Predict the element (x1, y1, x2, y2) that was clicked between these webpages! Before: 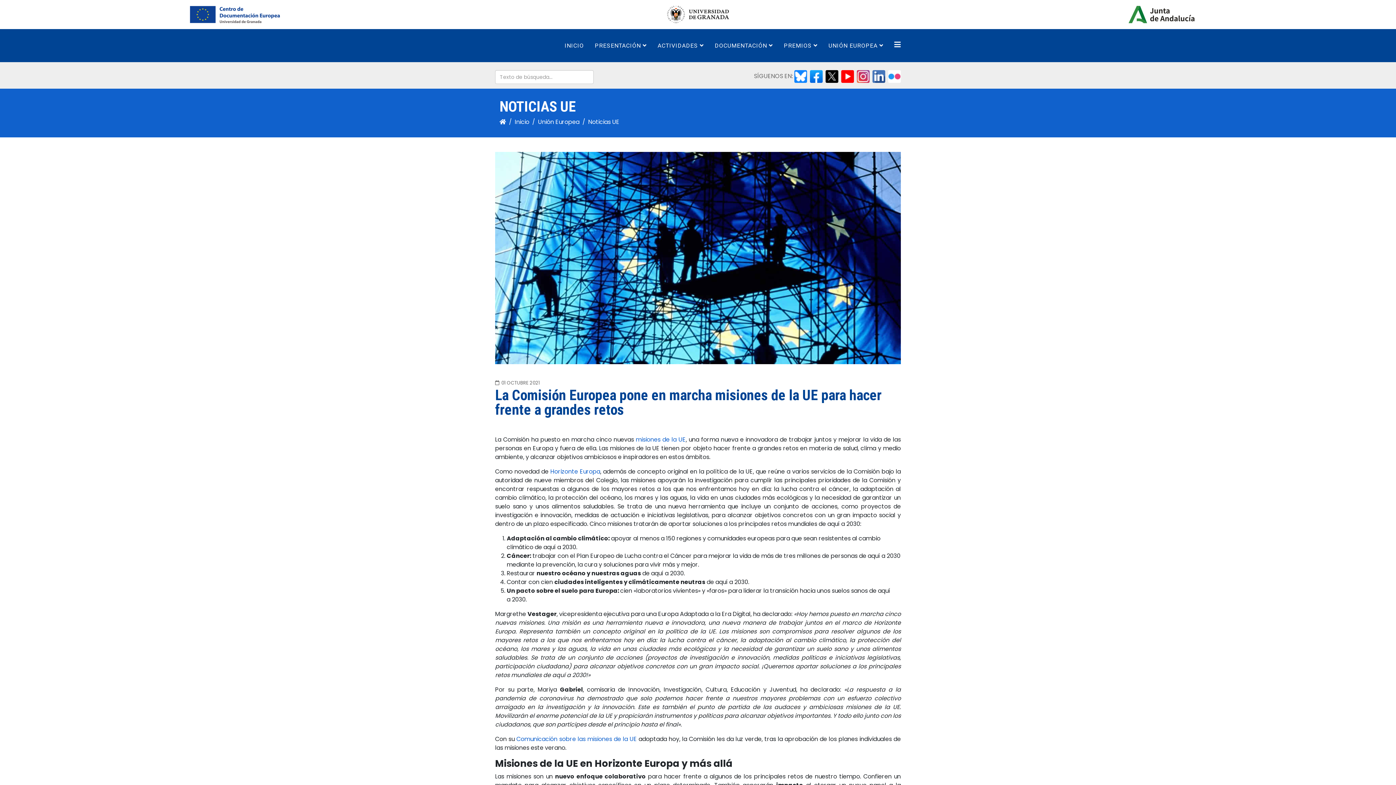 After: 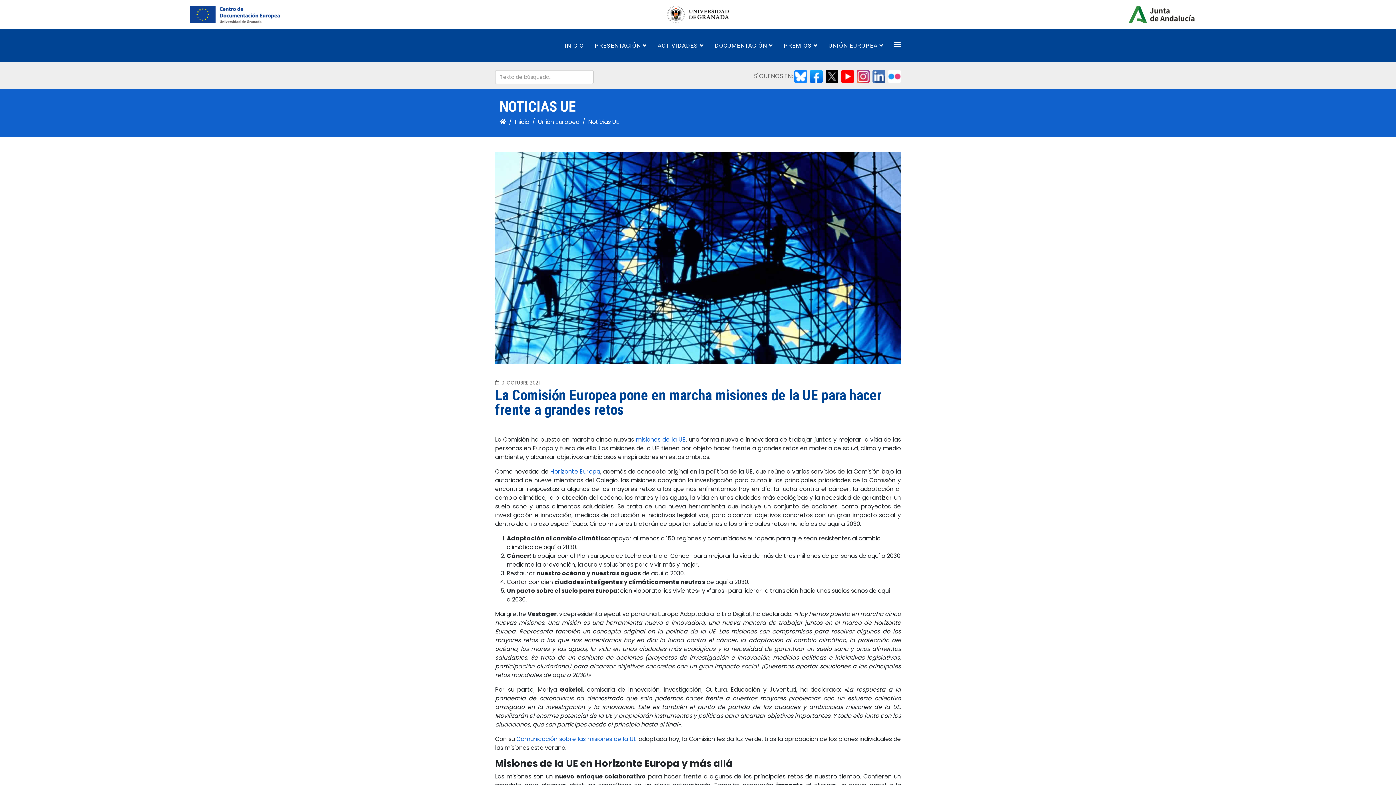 Action: bbox: (872, 71, 885, 80)